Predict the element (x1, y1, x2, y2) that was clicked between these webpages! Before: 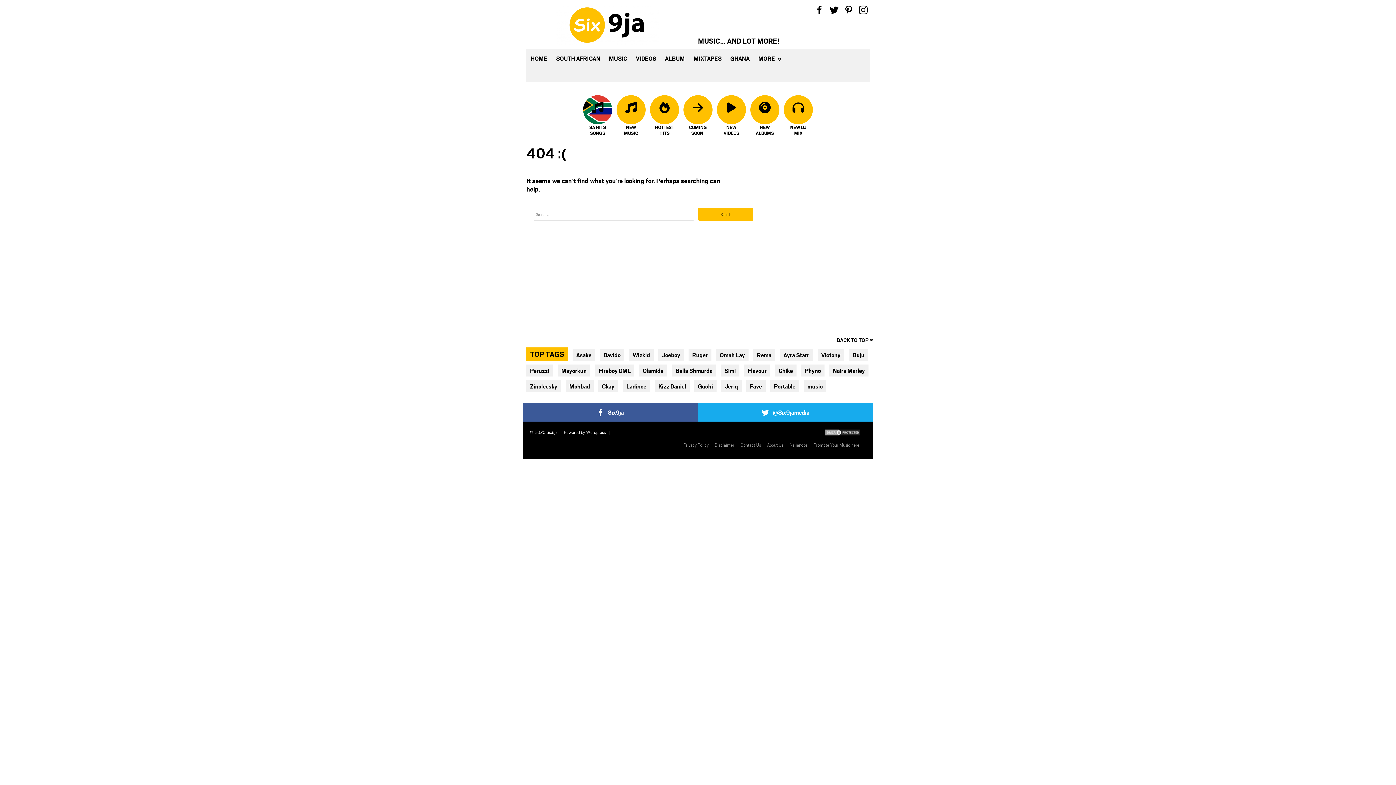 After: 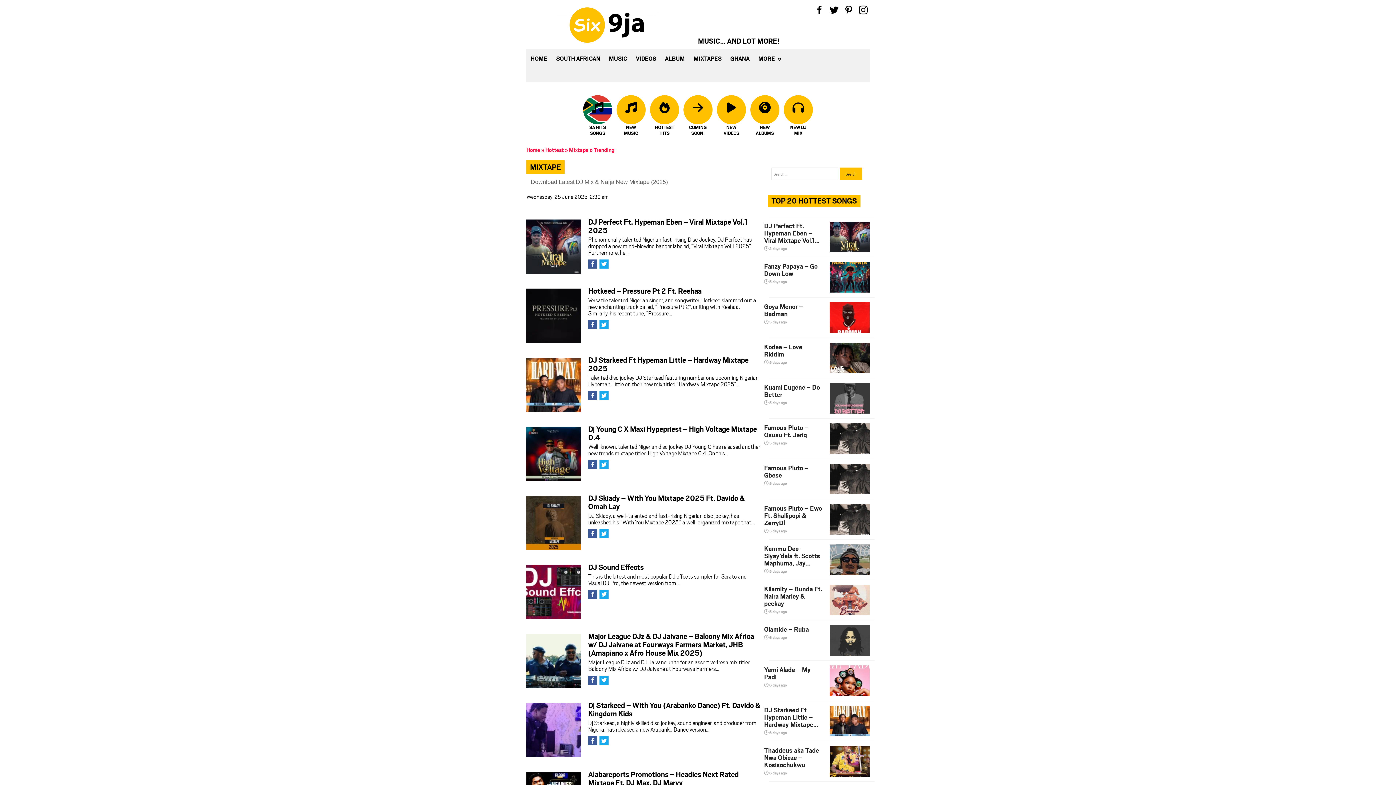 Action: label: MIXTAPES bbox: (689, 49, 726, 67)